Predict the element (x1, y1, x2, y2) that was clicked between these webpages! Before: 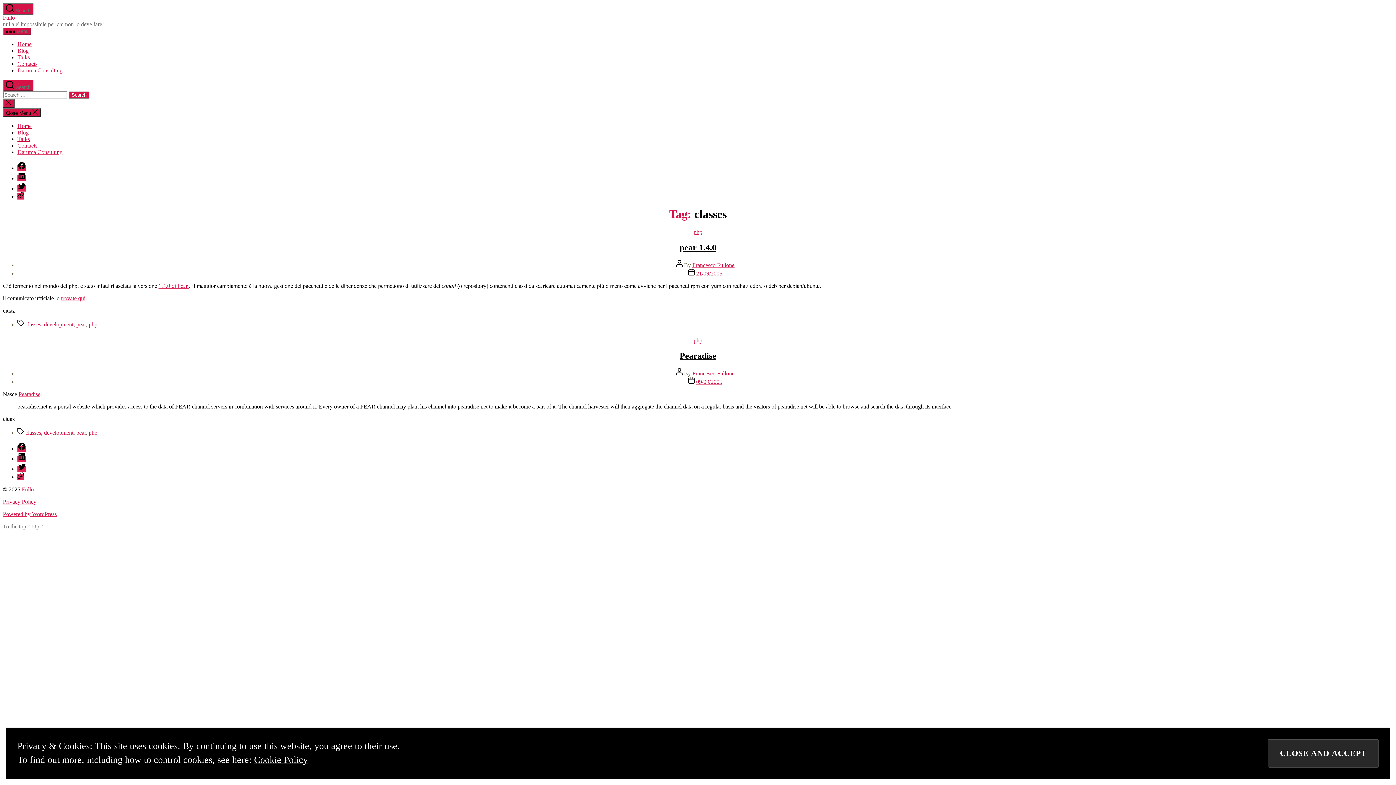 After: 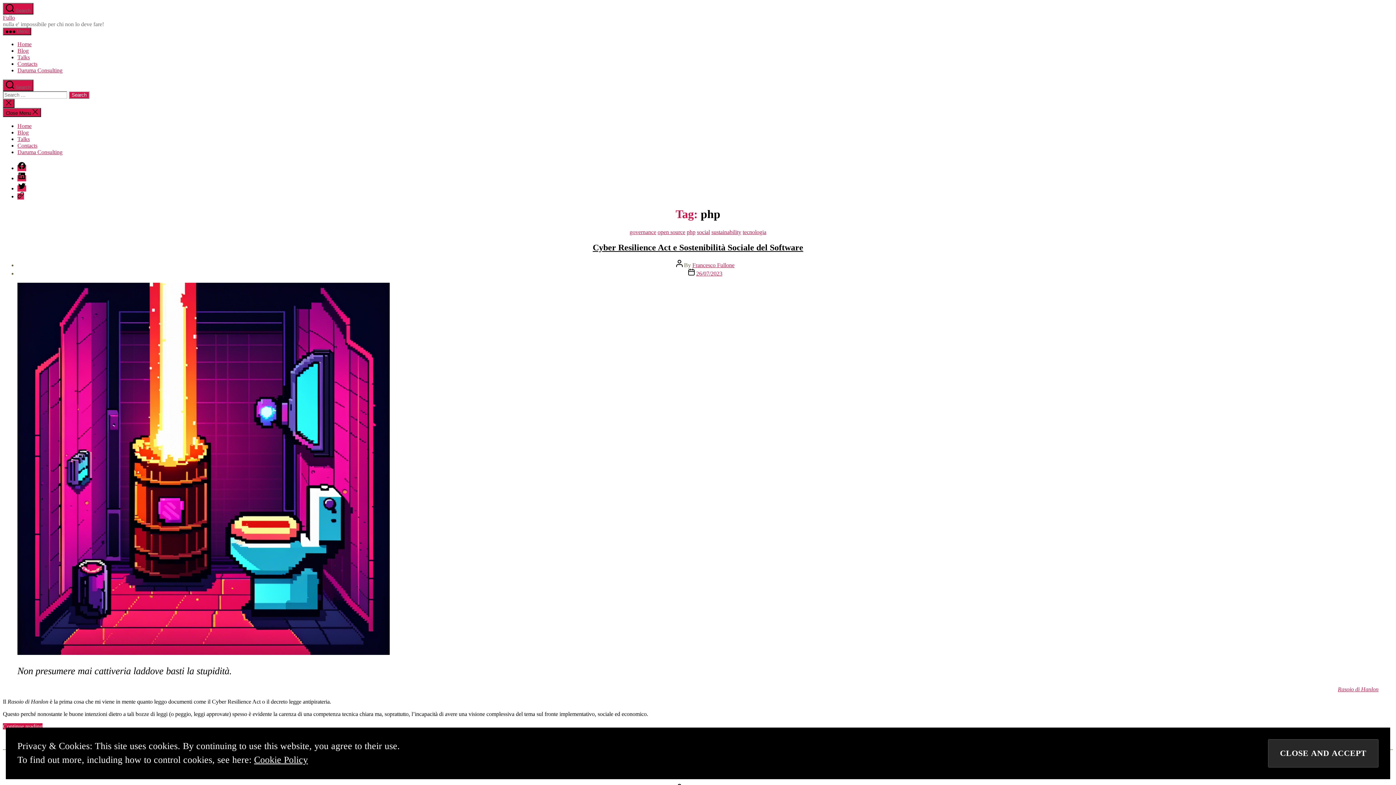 Action: bbox: (88, 429, 97, 435) label: php